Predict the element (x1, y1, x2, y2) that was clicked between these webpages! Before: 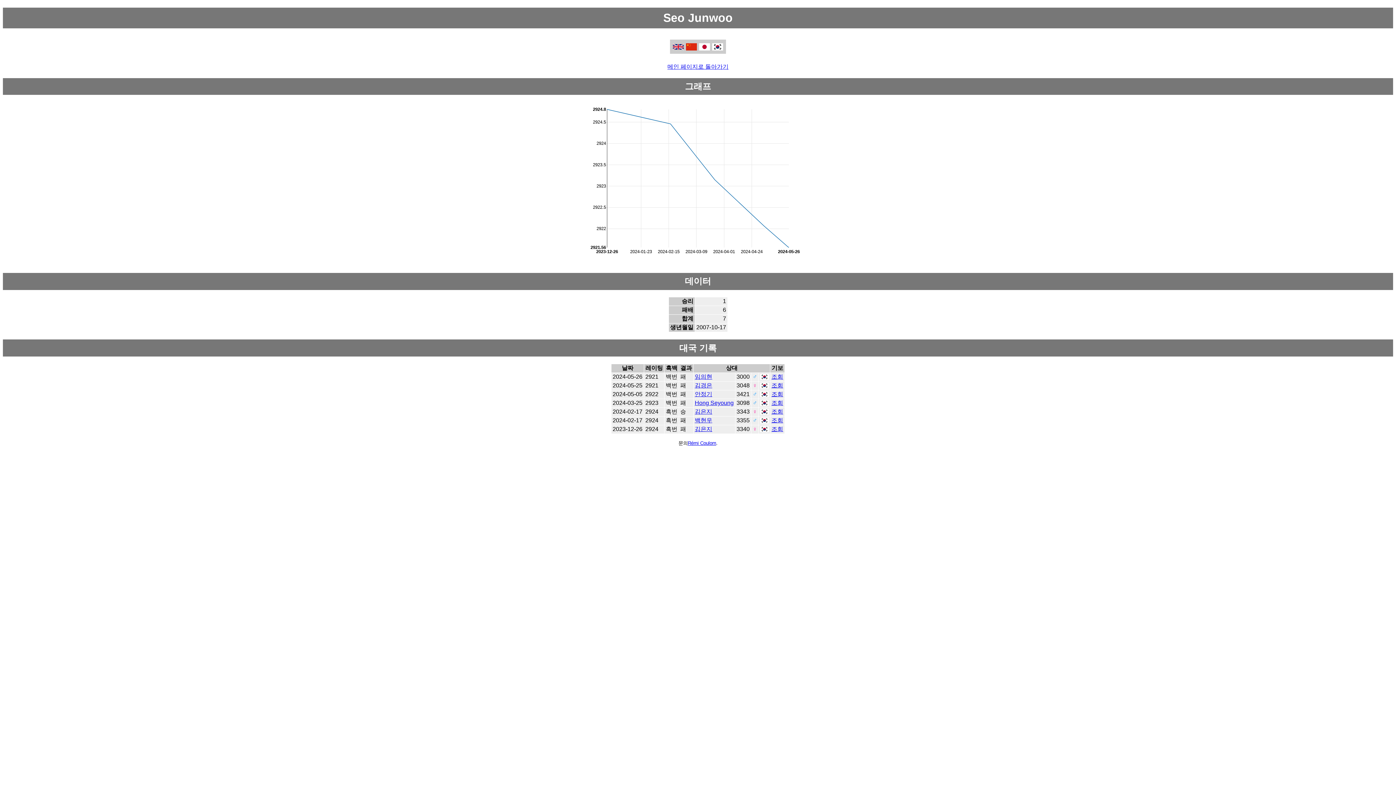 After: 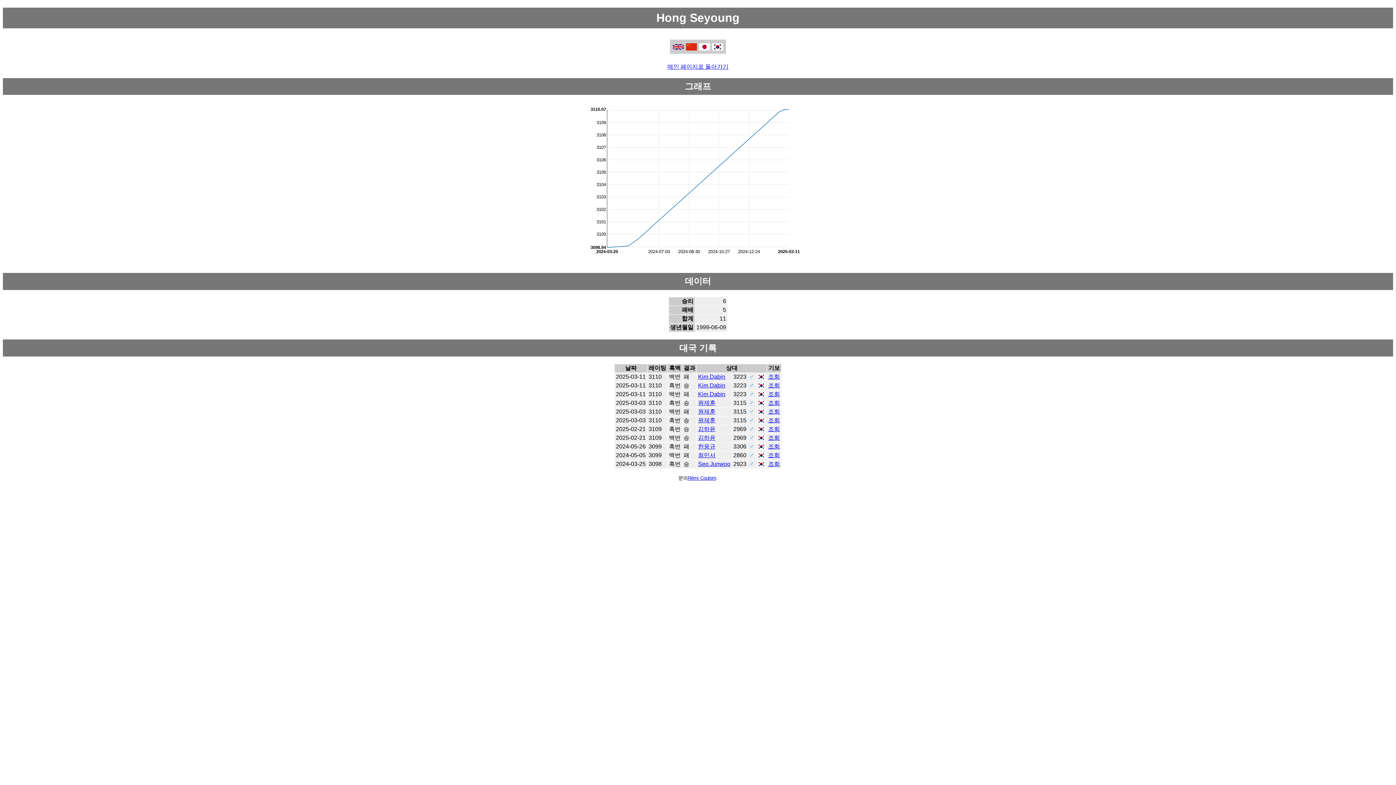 Action: bbox: (694, 399, 733, 406) label: Hong Seyoung